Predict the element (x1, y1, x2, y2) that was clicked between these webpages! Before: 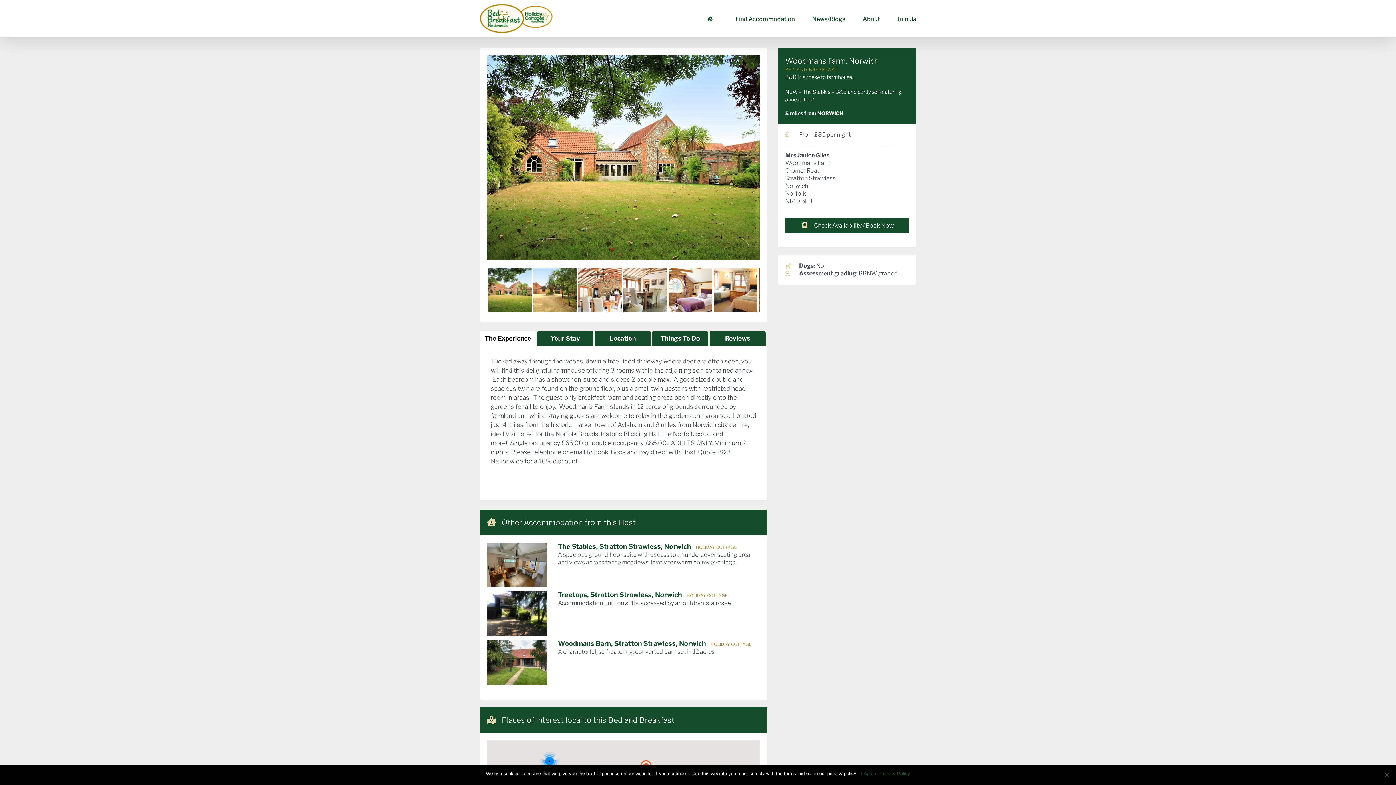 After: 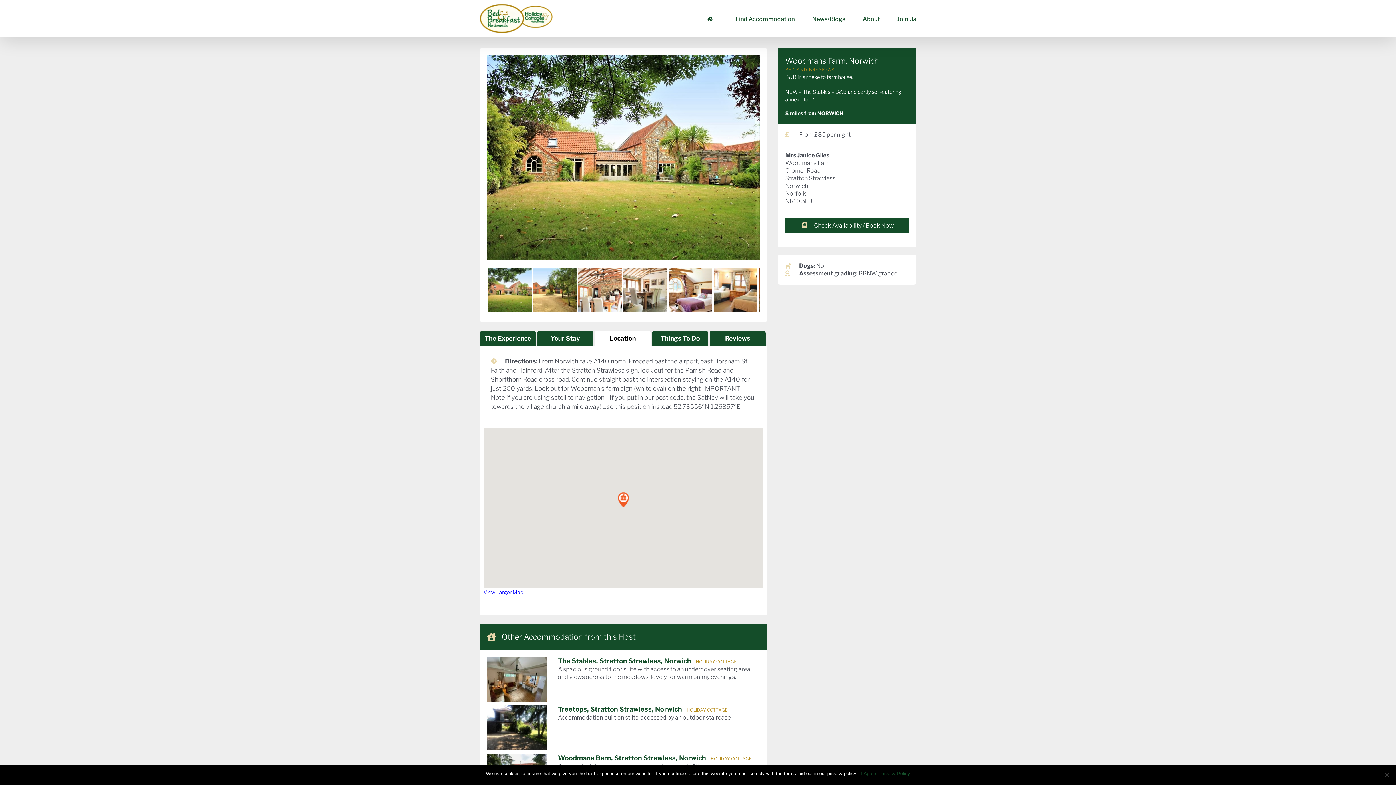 Action: bbox: (594, 331, 650, 346) label: Location